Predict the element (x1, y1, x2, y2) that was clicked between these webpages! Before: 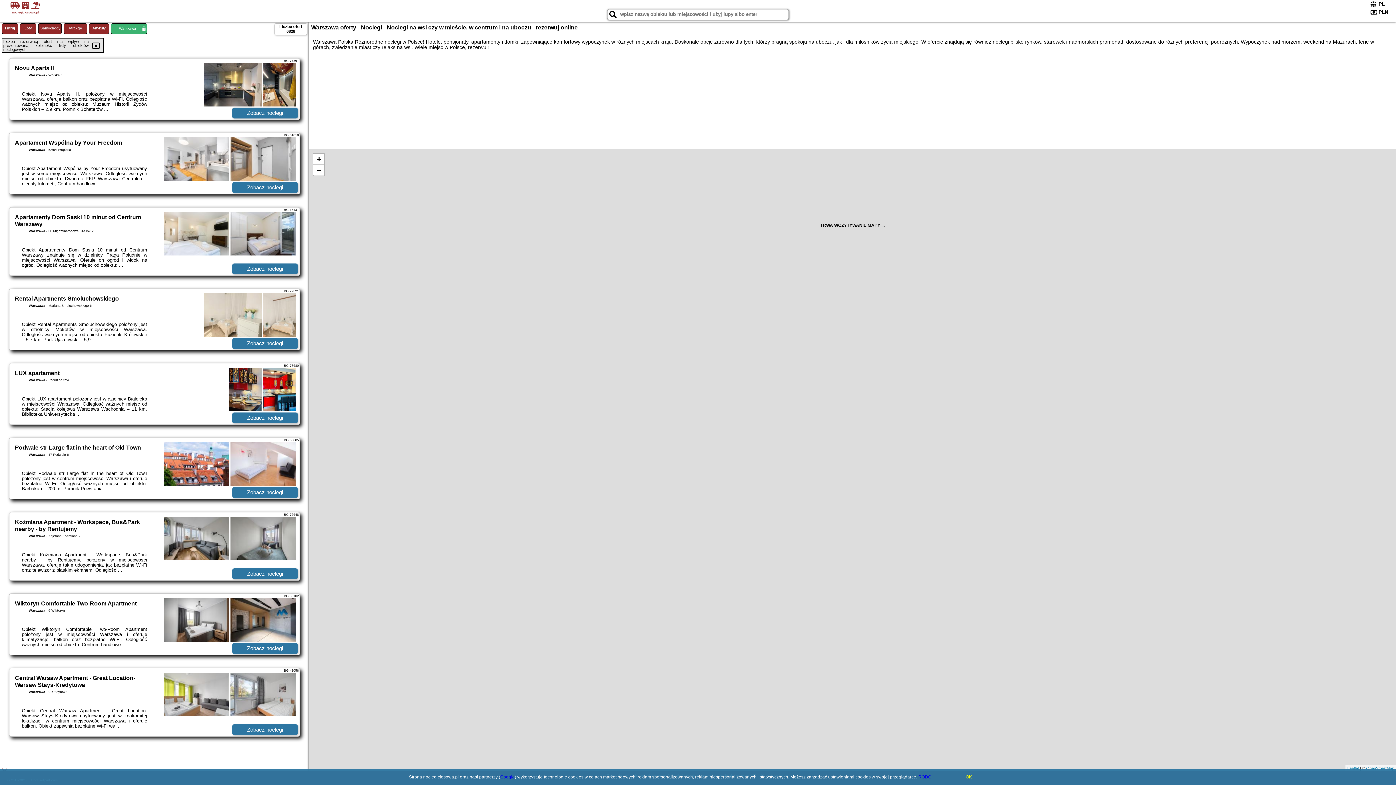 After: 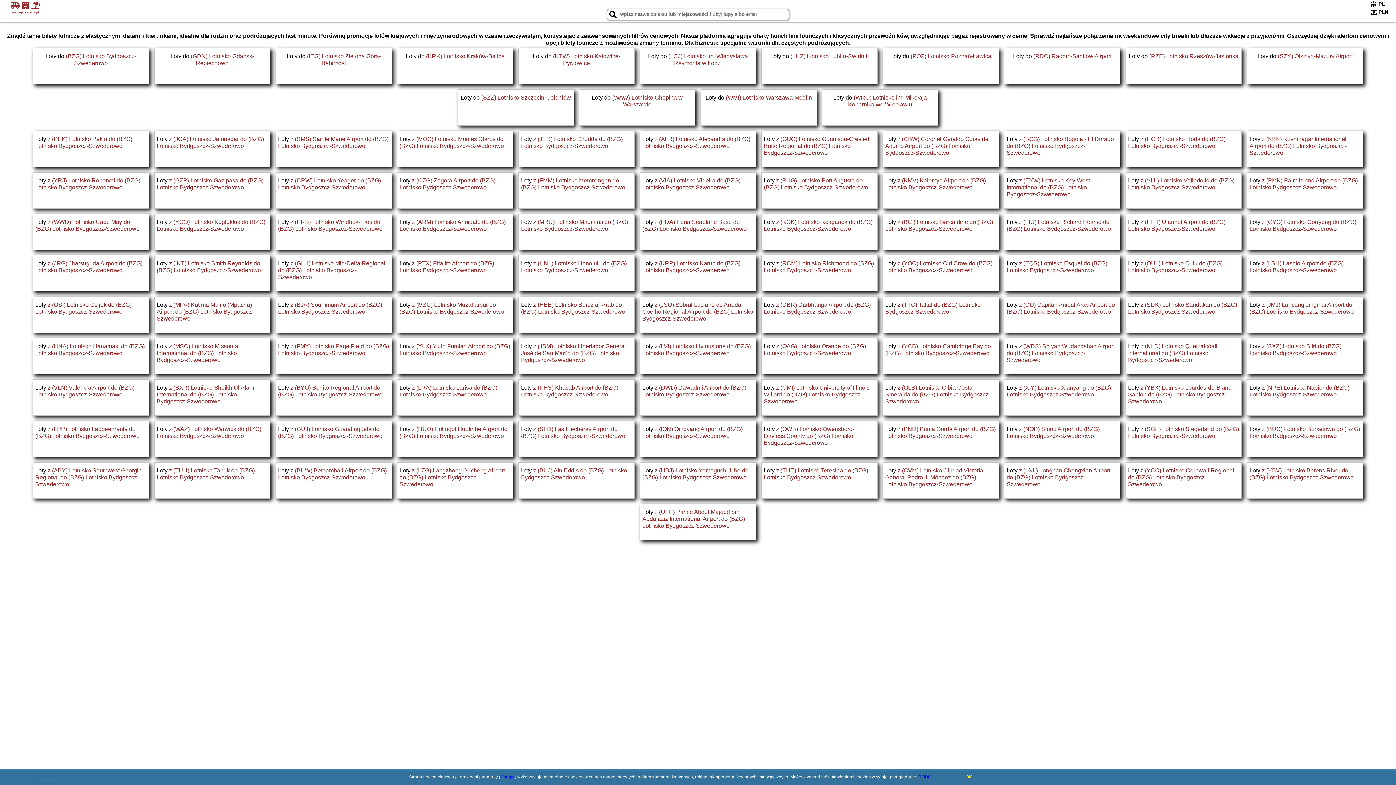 Action: label: Loty bbox: (20, 23, 36, 34)